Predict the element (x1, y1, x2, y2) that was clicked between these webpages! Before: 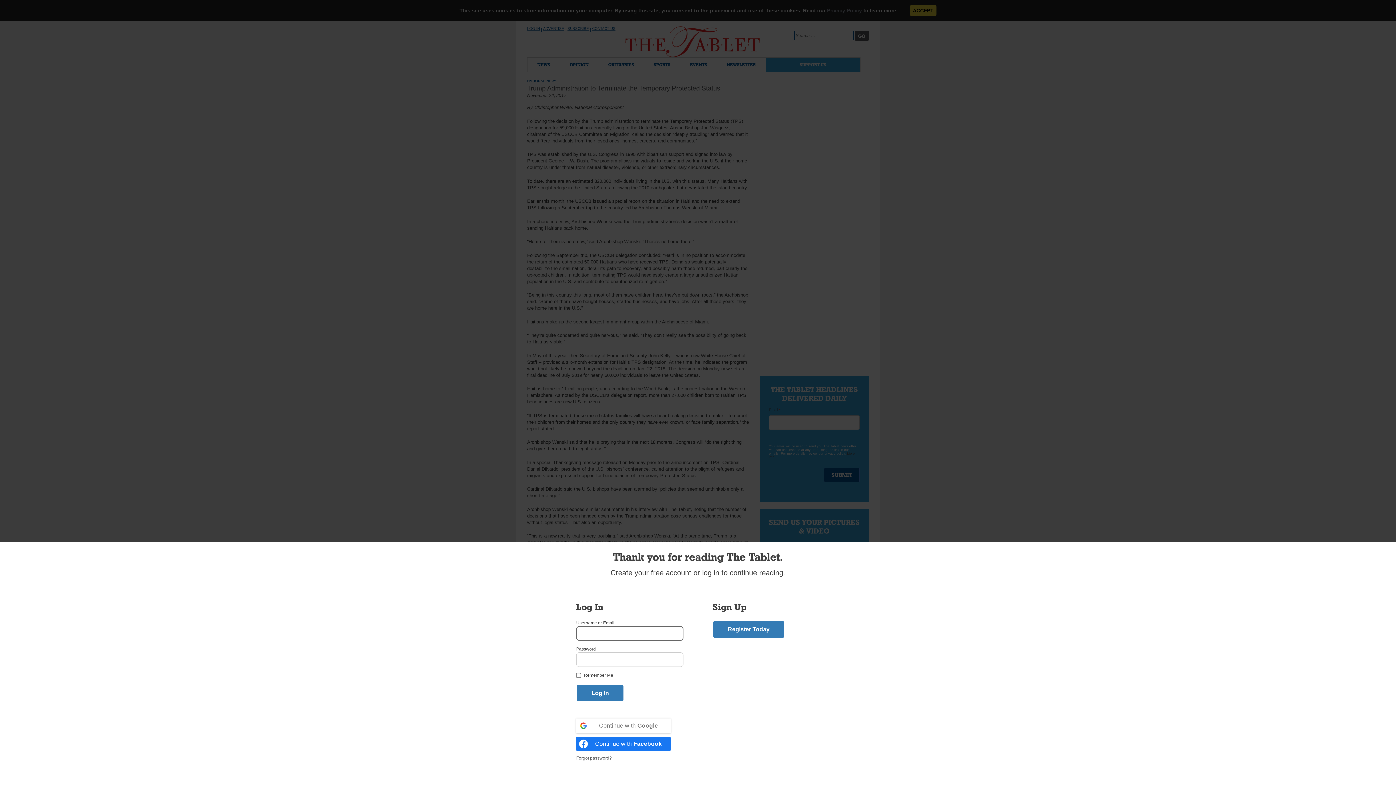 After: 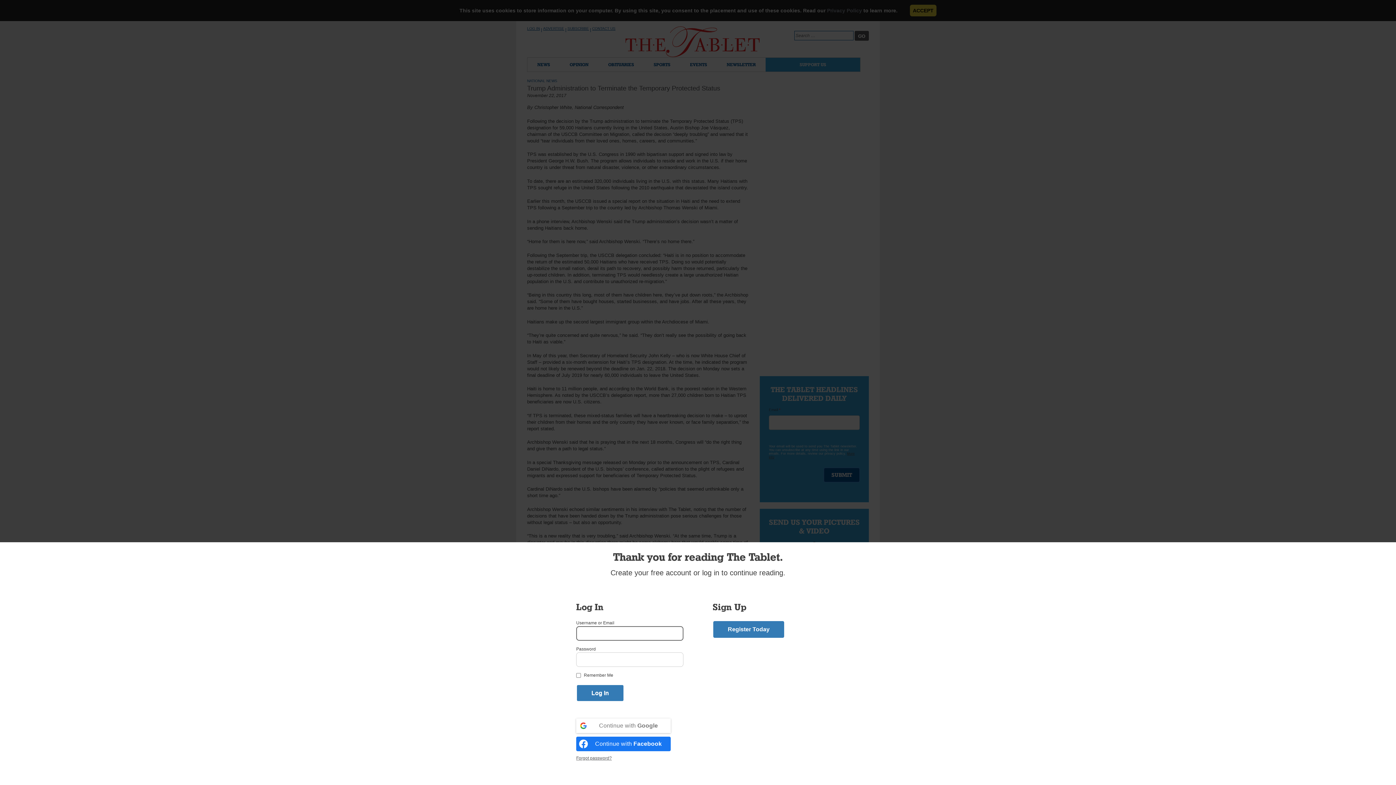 Action: label: Continue with <b>Facebook</b> bbox: (576, 737, 670, 751)